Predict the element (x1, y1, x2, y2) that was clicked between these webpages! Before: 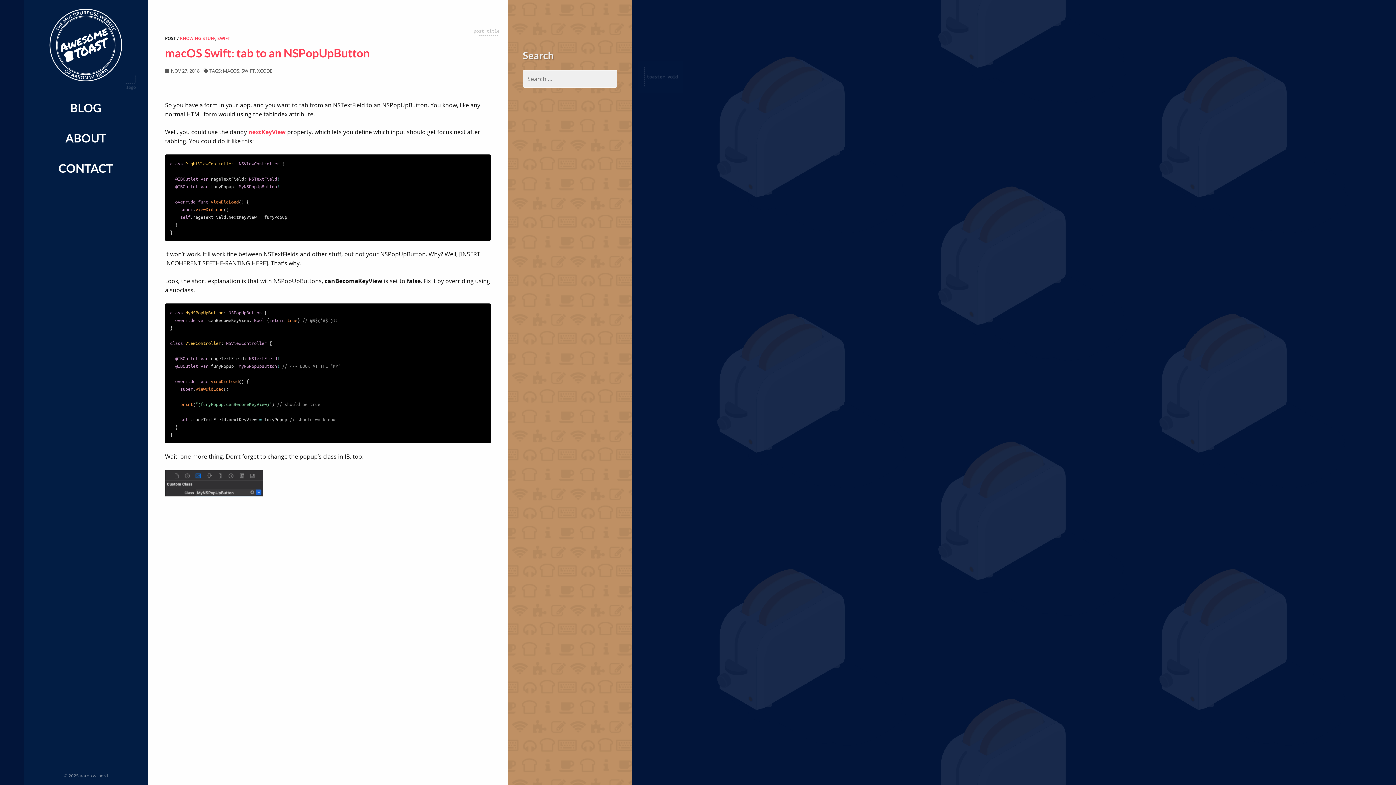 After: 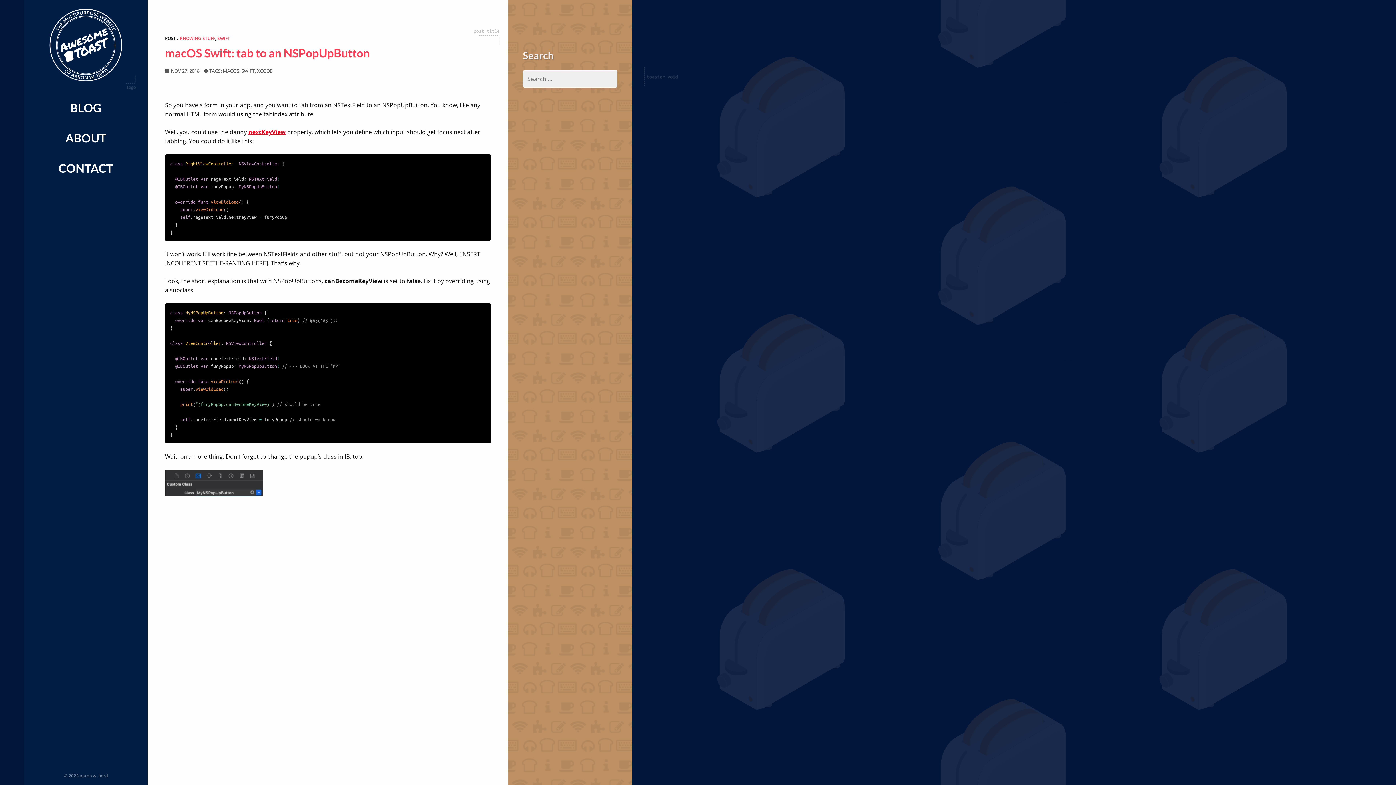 Action: label: nextKeyView bbox: (248, 128, 285, 136)